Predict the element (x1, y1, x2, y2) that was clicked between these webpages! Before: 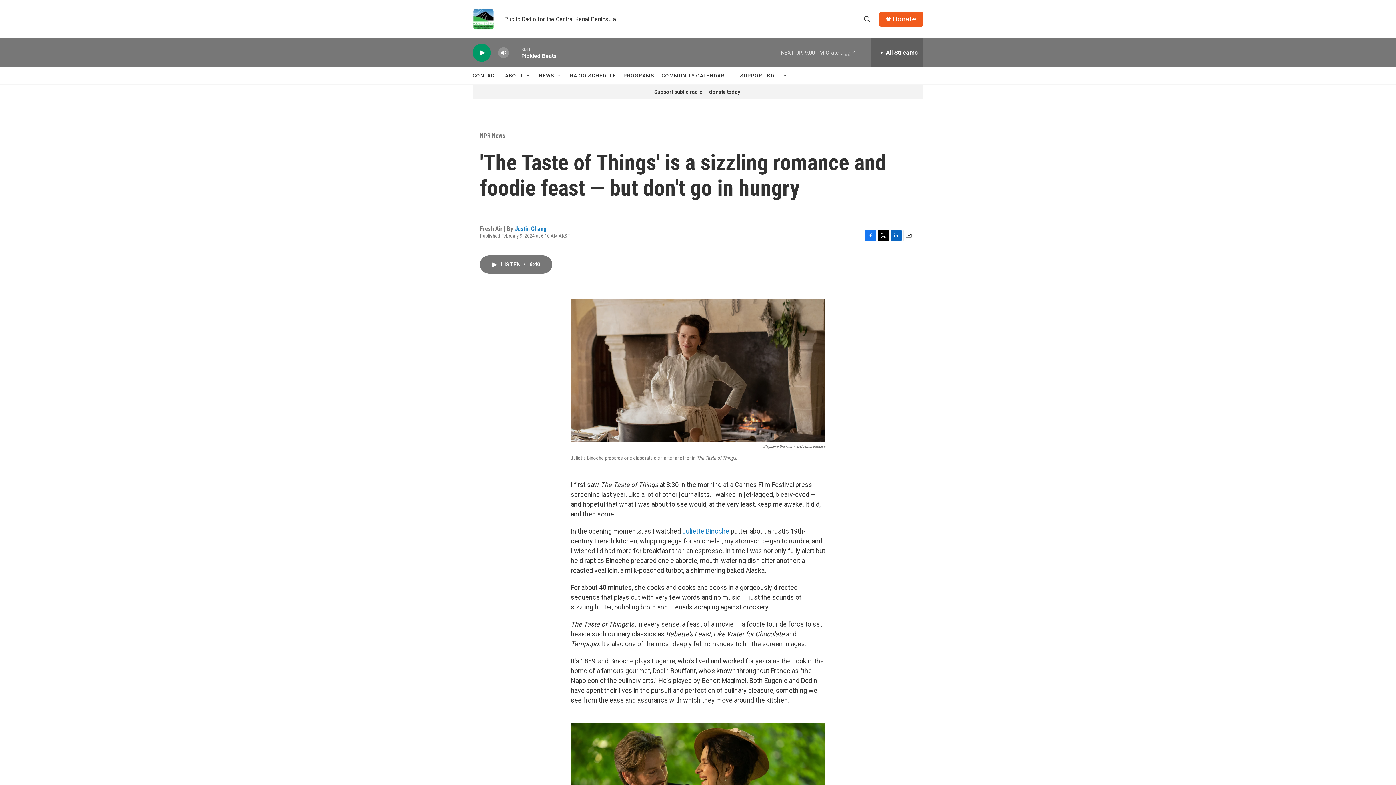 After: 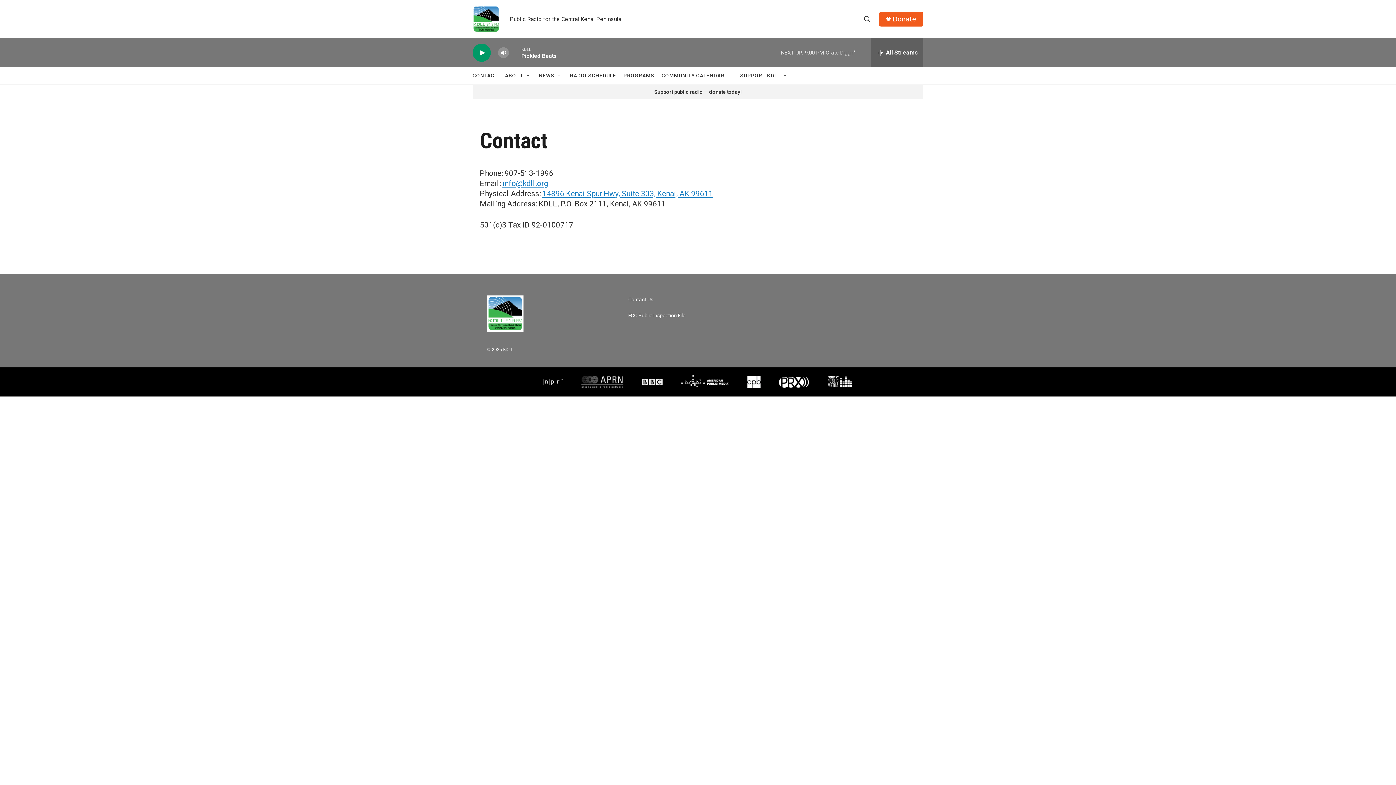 Action: label: CONTACT bbox: (472, 67, 497, 84)